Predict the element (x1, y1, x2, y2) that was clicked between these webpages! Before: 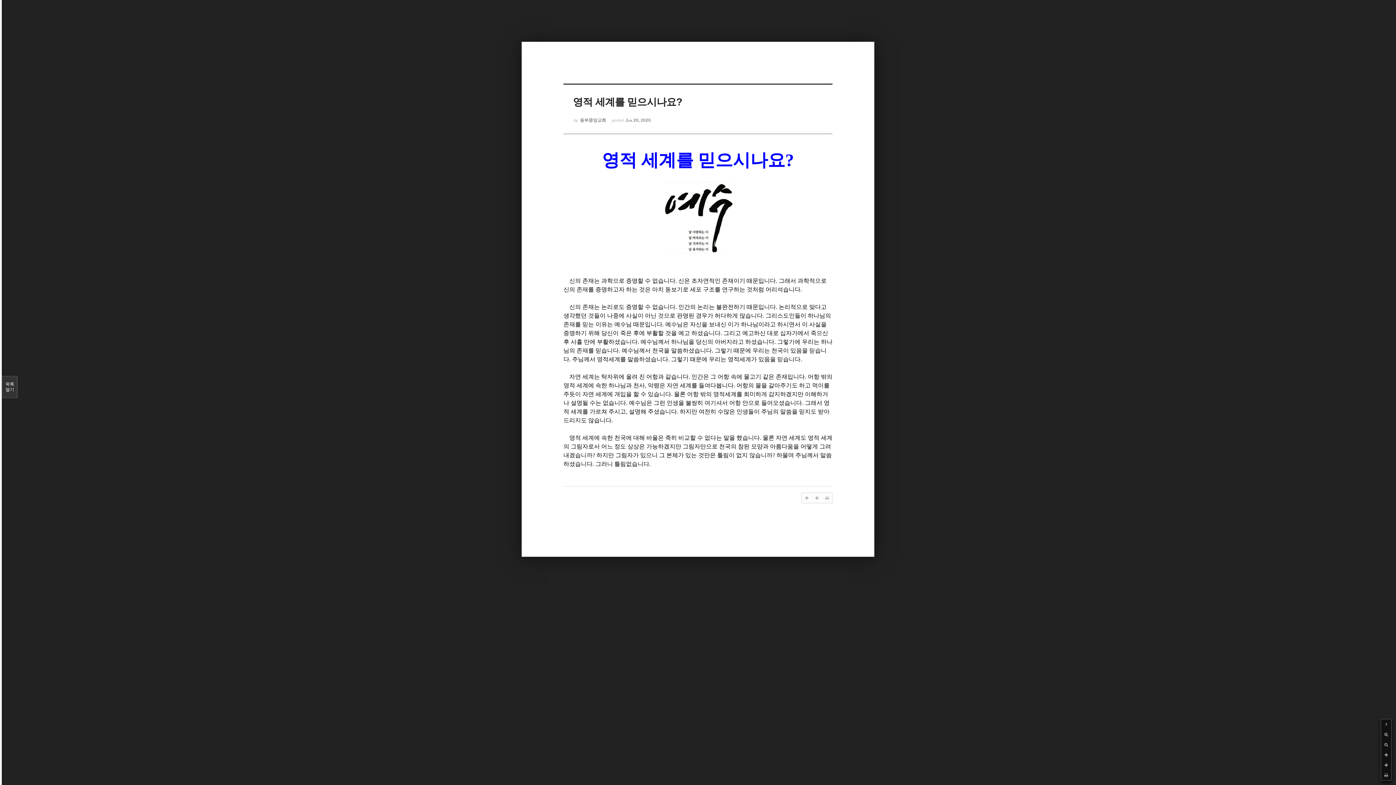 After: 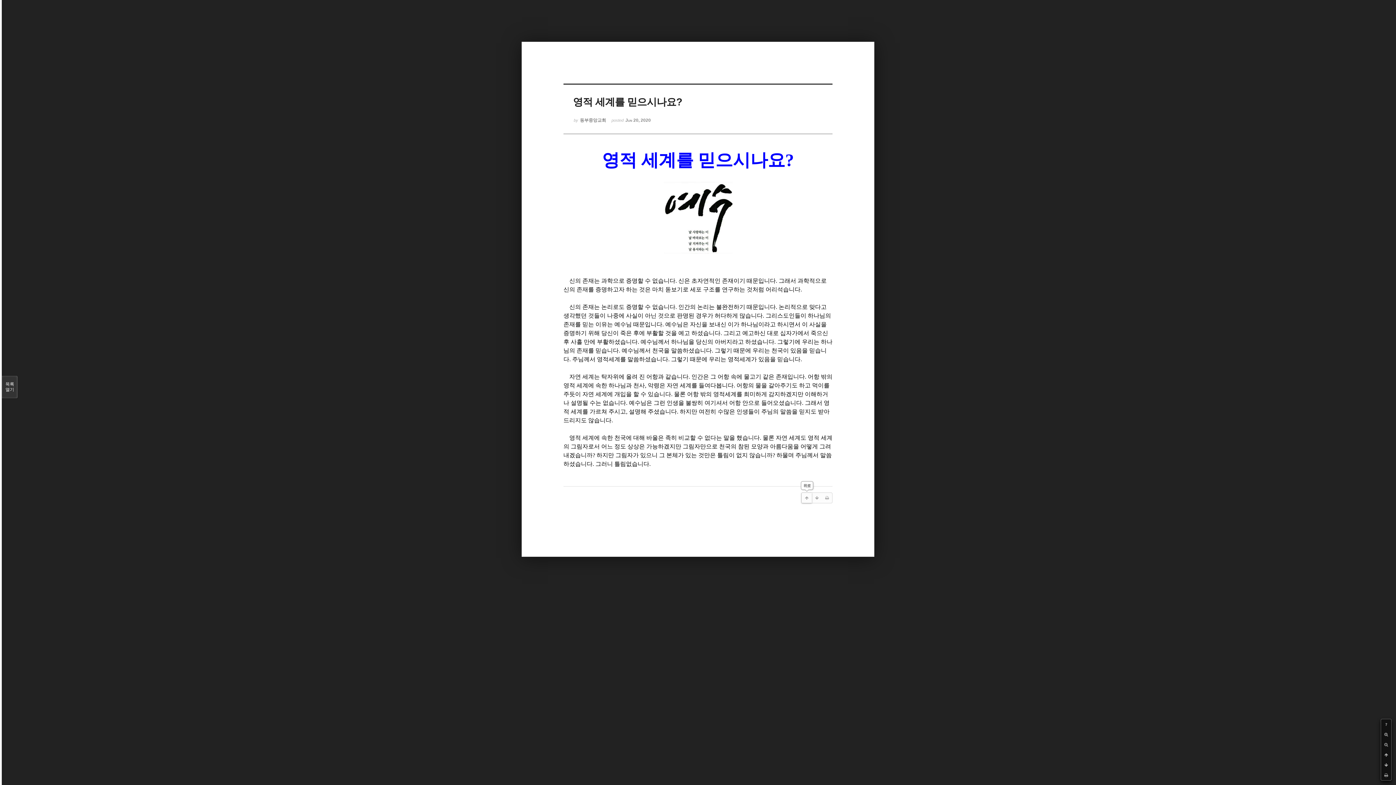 Action: bbox: (801, 492, 812, 503)